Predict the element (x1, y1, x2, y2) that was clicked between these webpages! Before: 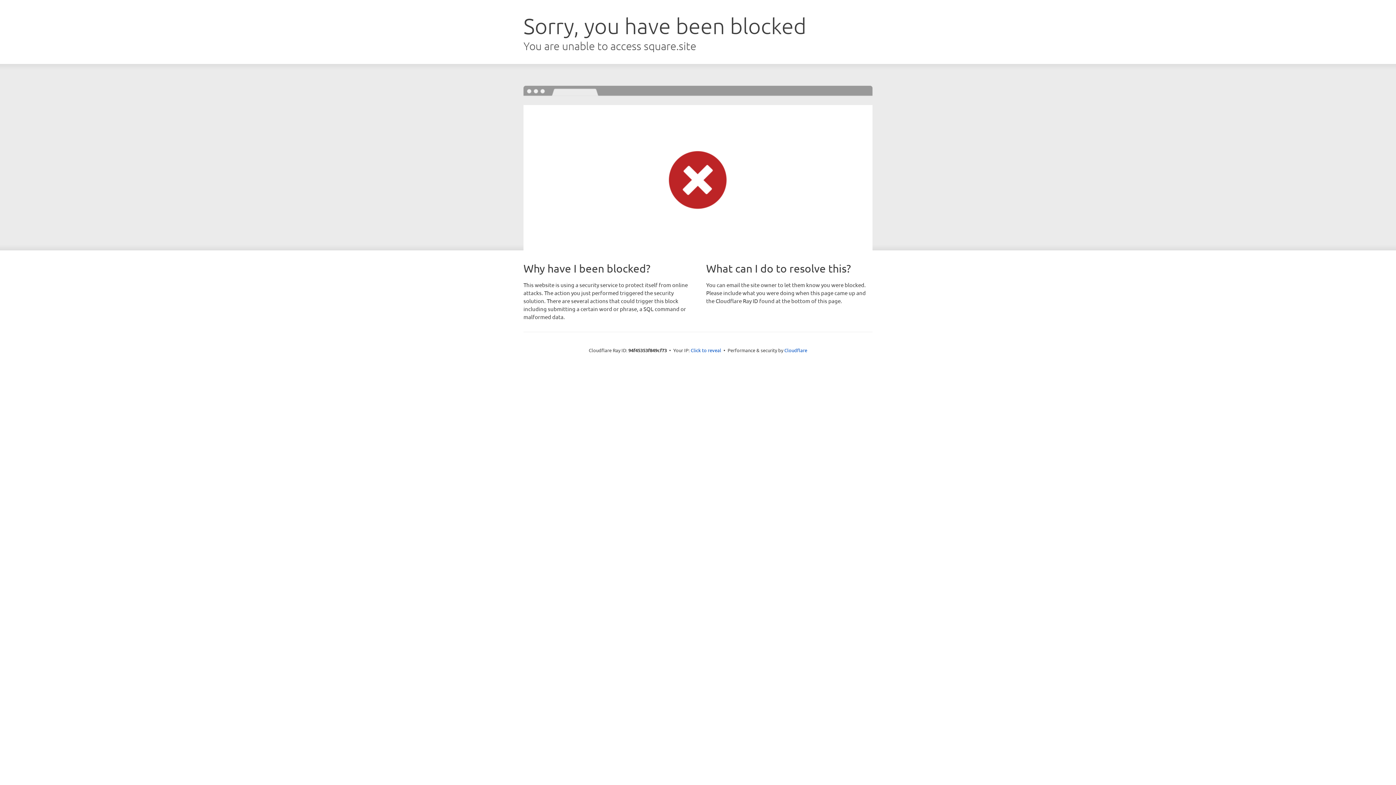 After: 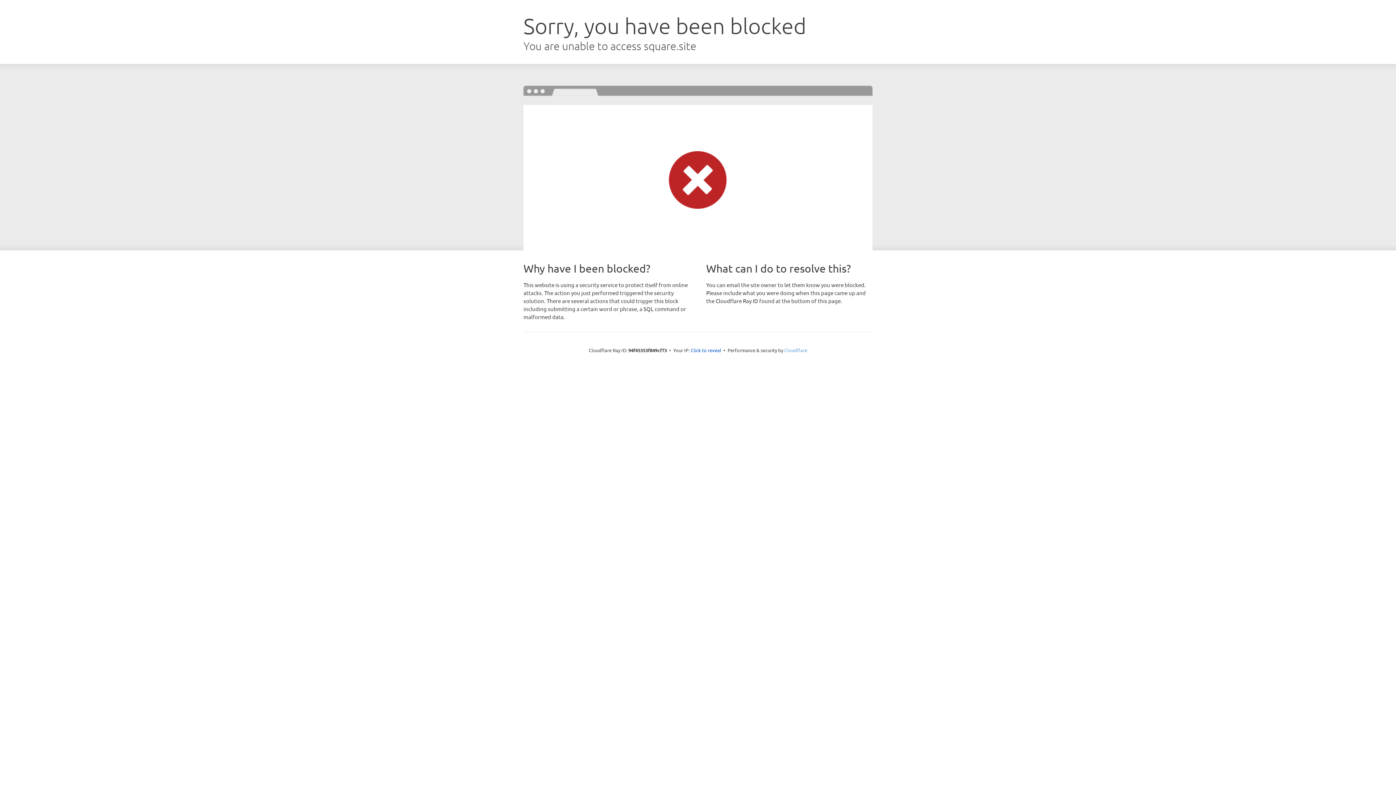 Action: bbox: (784, 347, 807, 353) label: Cloudflare